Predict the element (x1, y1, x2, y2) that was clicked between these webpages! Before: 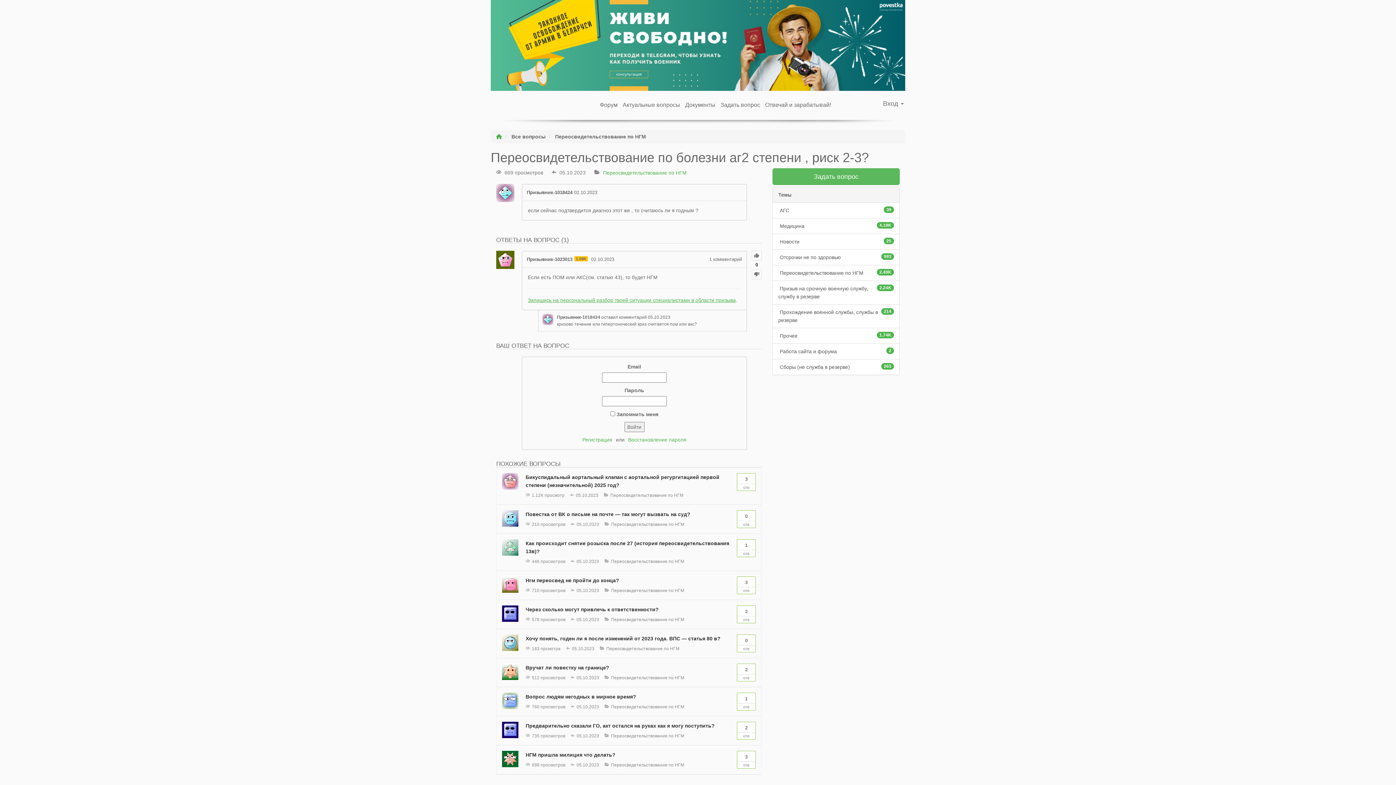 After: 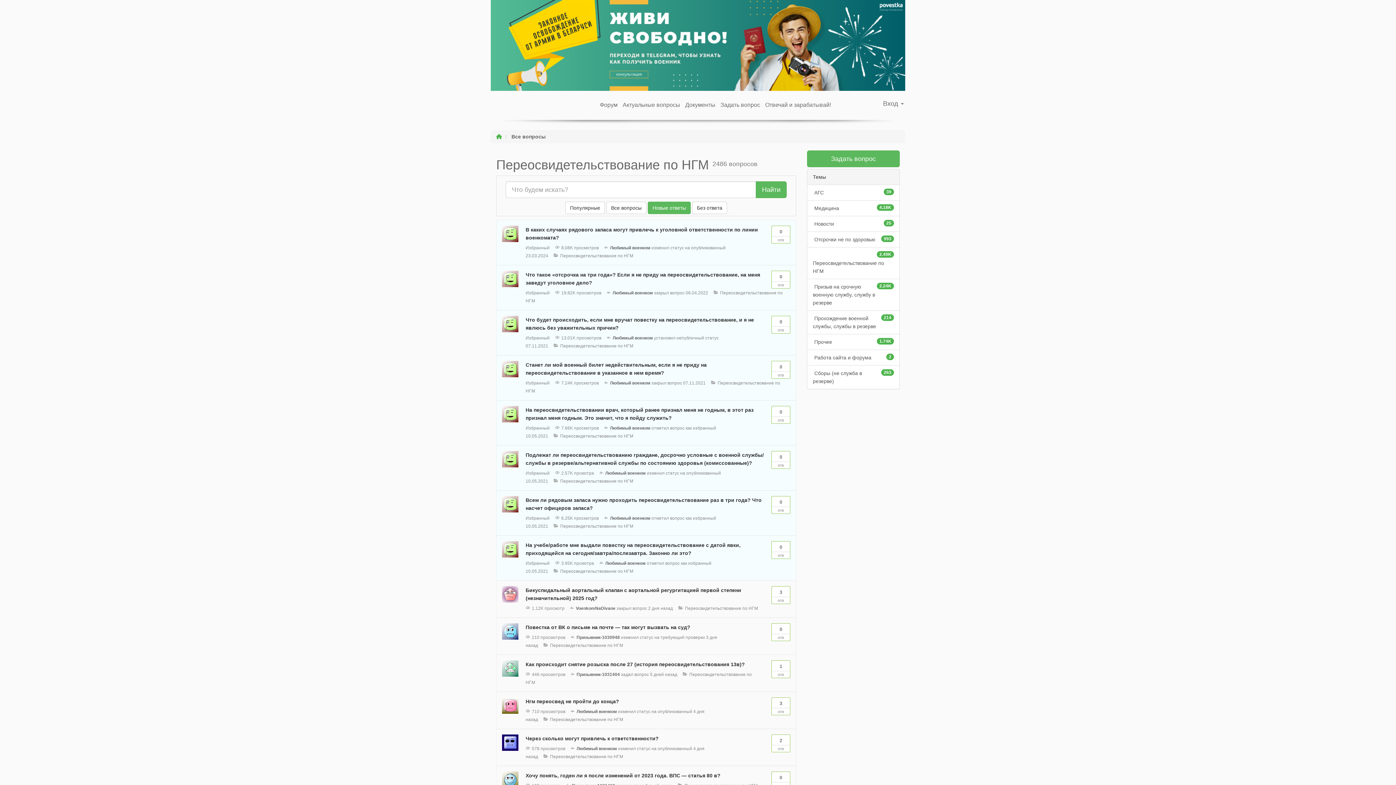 Action: bbox: (555, 133, 646, 139) label: Переосвидетельствование по НГМ